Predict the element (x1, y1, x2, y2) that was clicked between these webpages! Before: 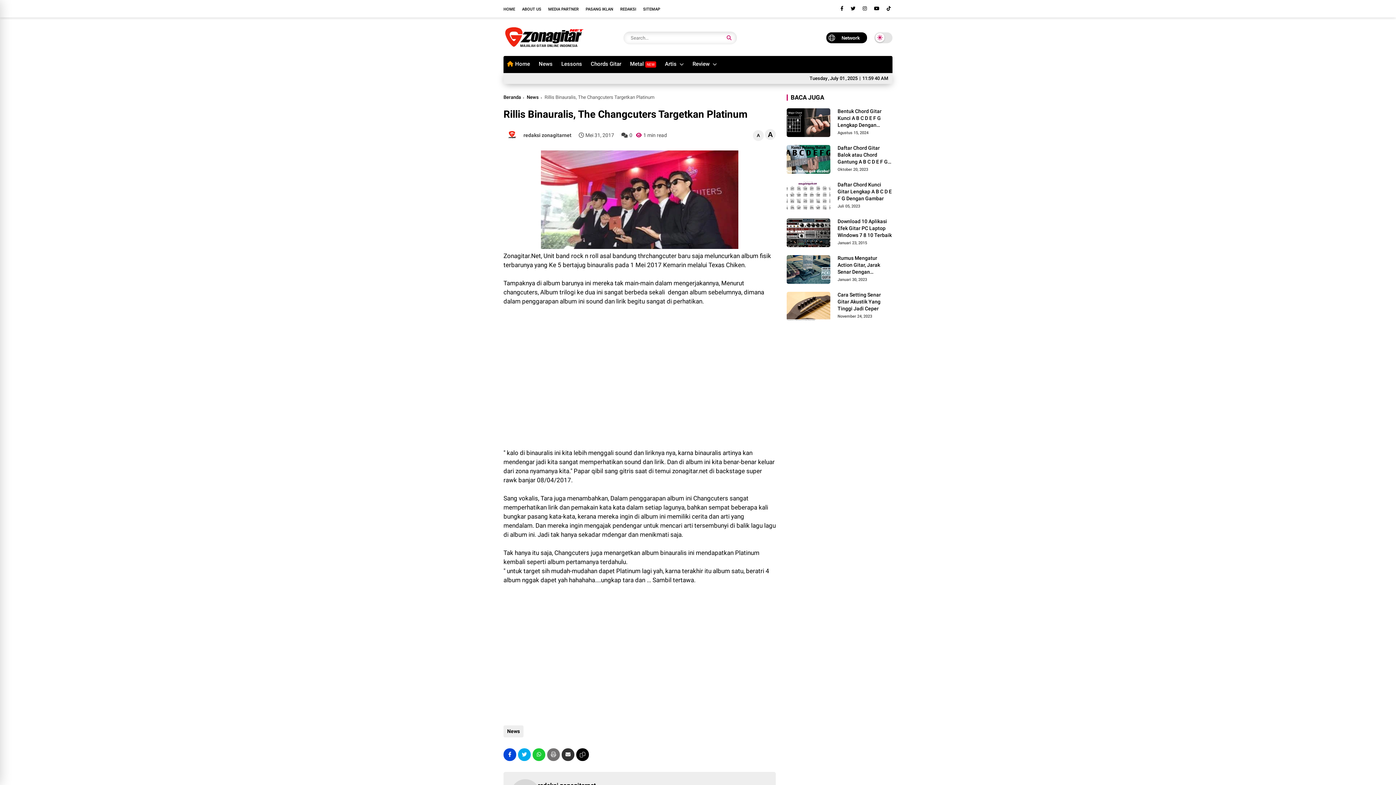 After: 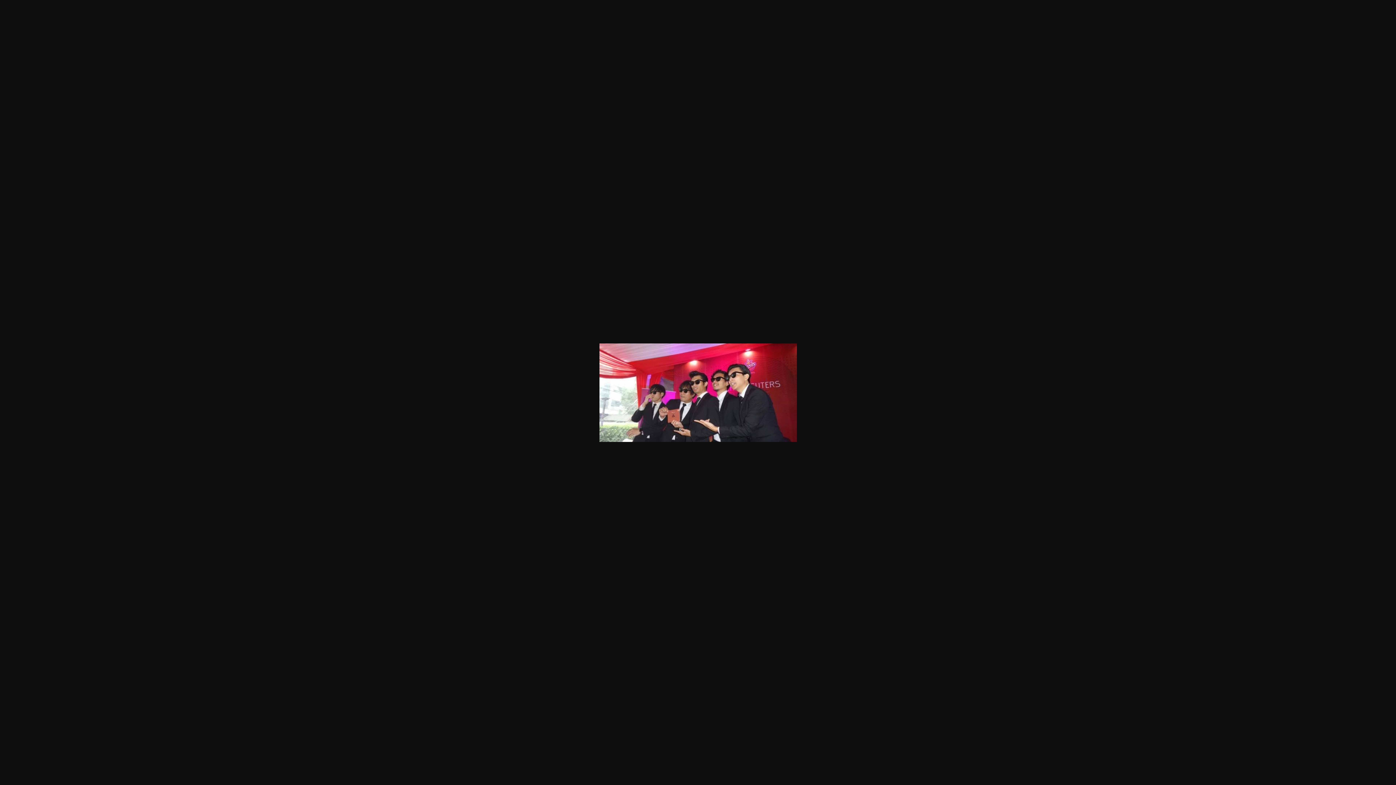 Action: bbox: (541, 243, 738, 250)